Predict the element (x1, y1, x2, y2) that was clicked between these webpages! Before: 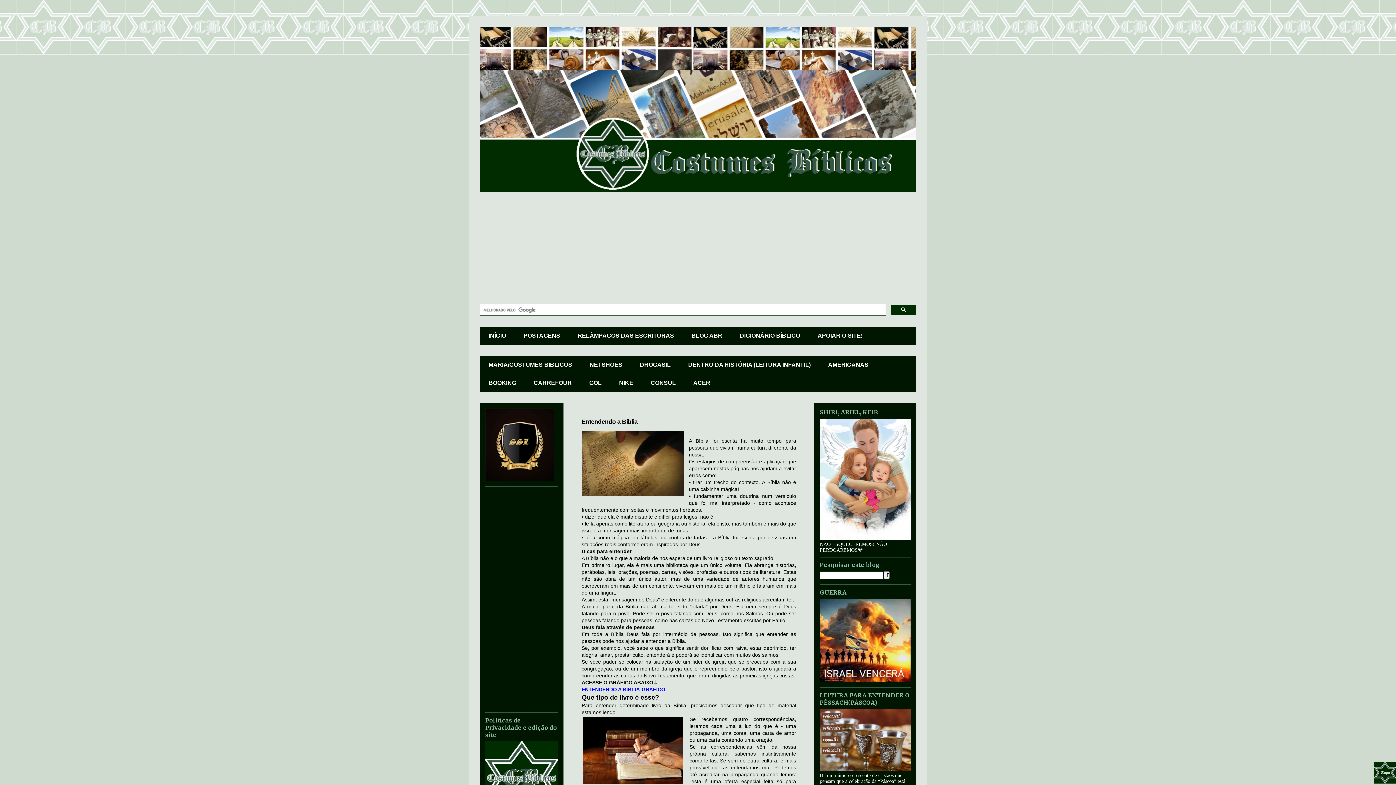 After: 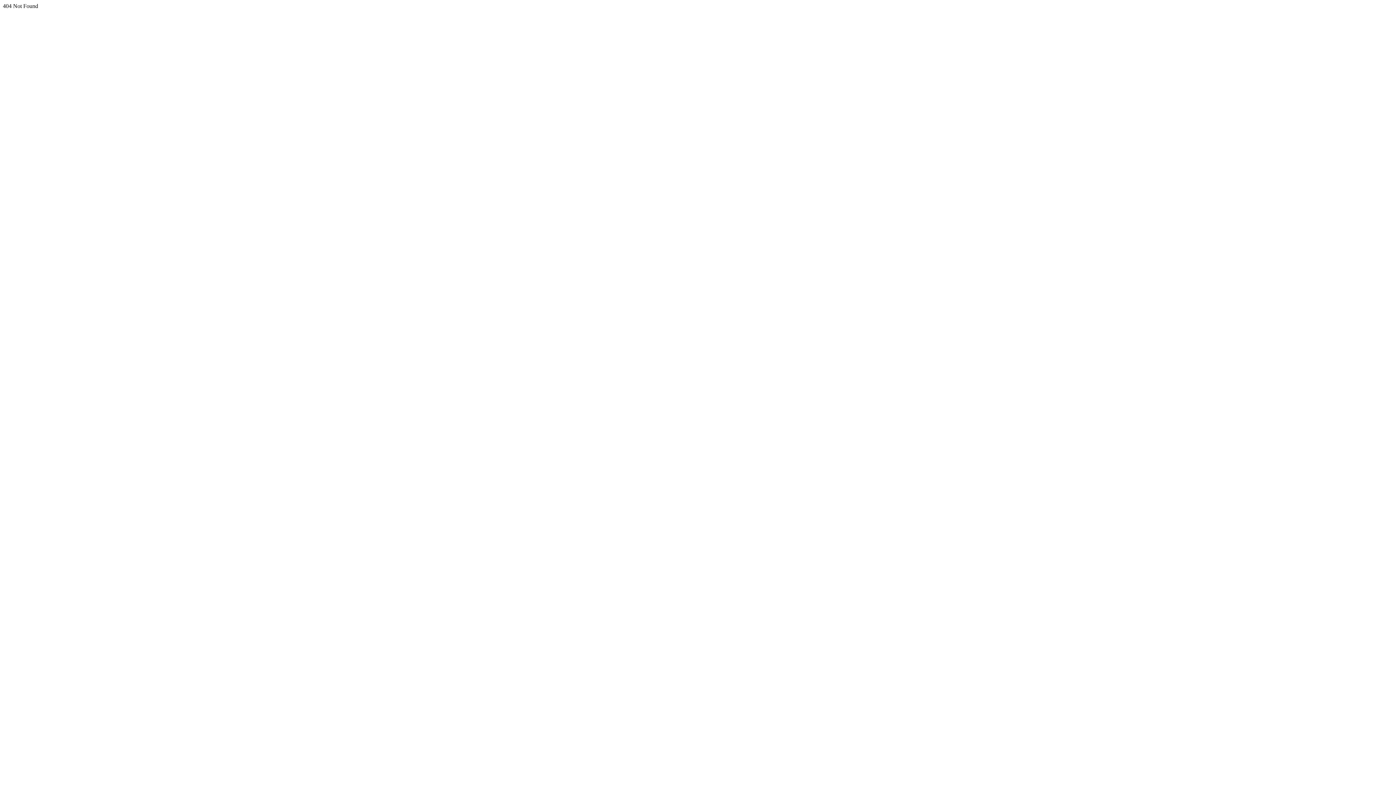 Action: label: NIKE bbox: (610, 374, 642, 392)